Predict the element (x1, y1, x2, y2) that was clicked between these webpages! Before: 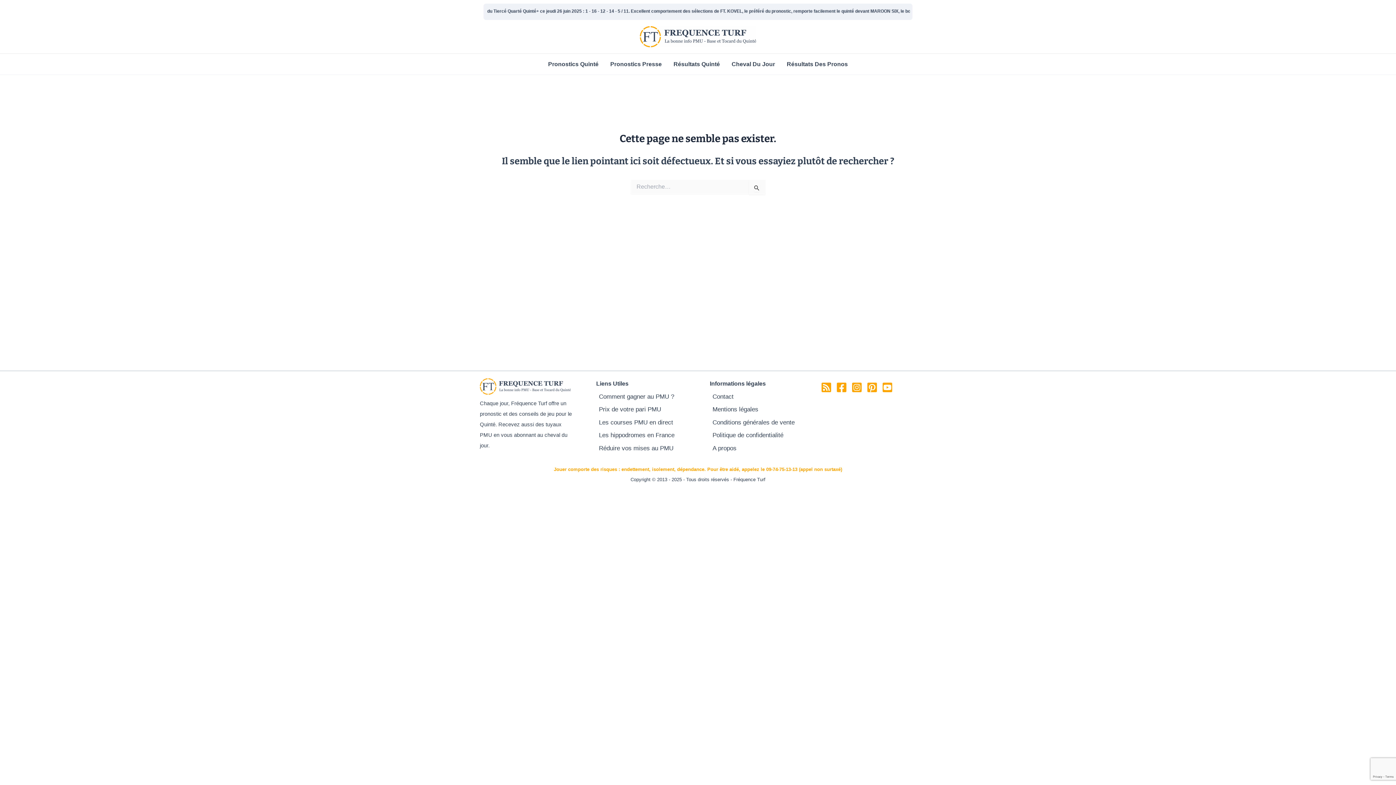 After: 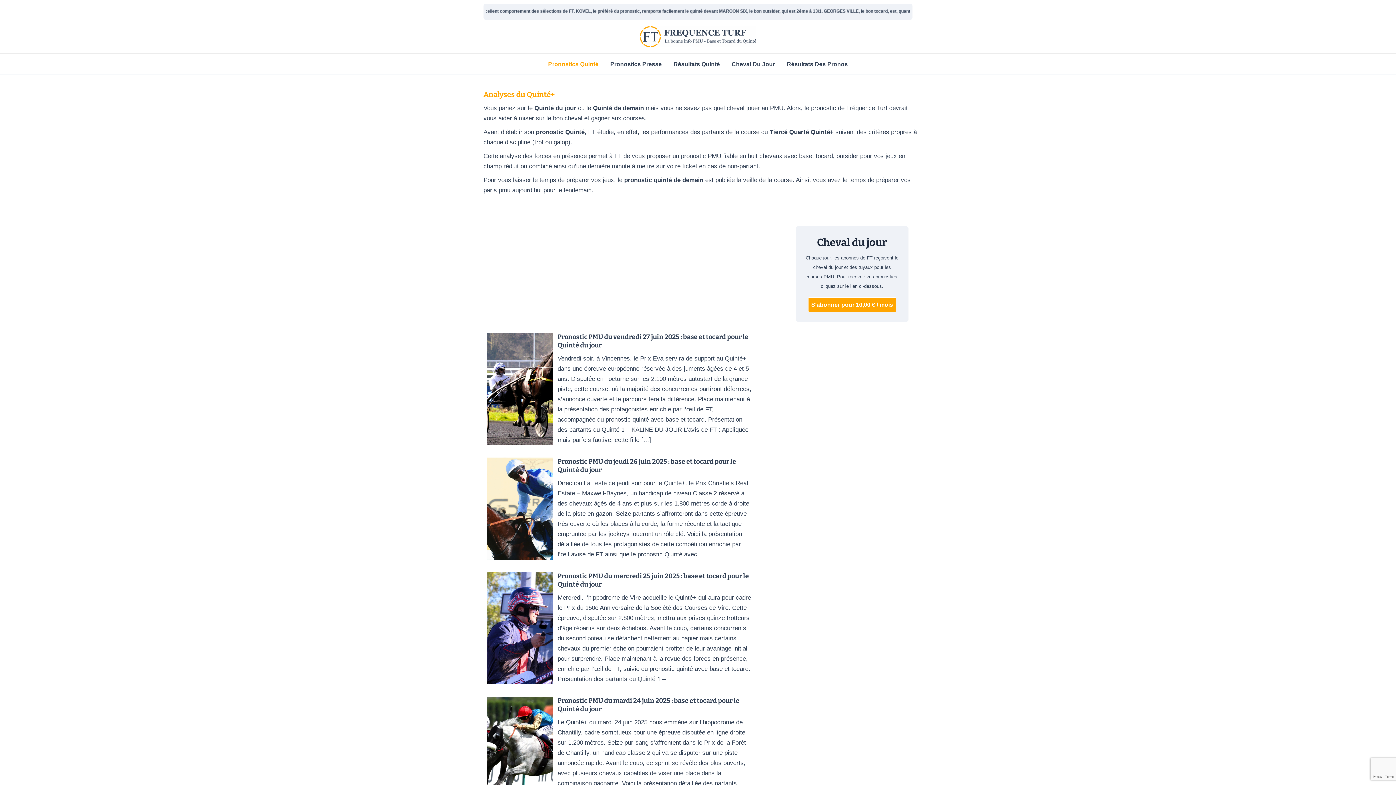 Action: label: Pronostics Quinté bbox: (542, 56, 604, 72)